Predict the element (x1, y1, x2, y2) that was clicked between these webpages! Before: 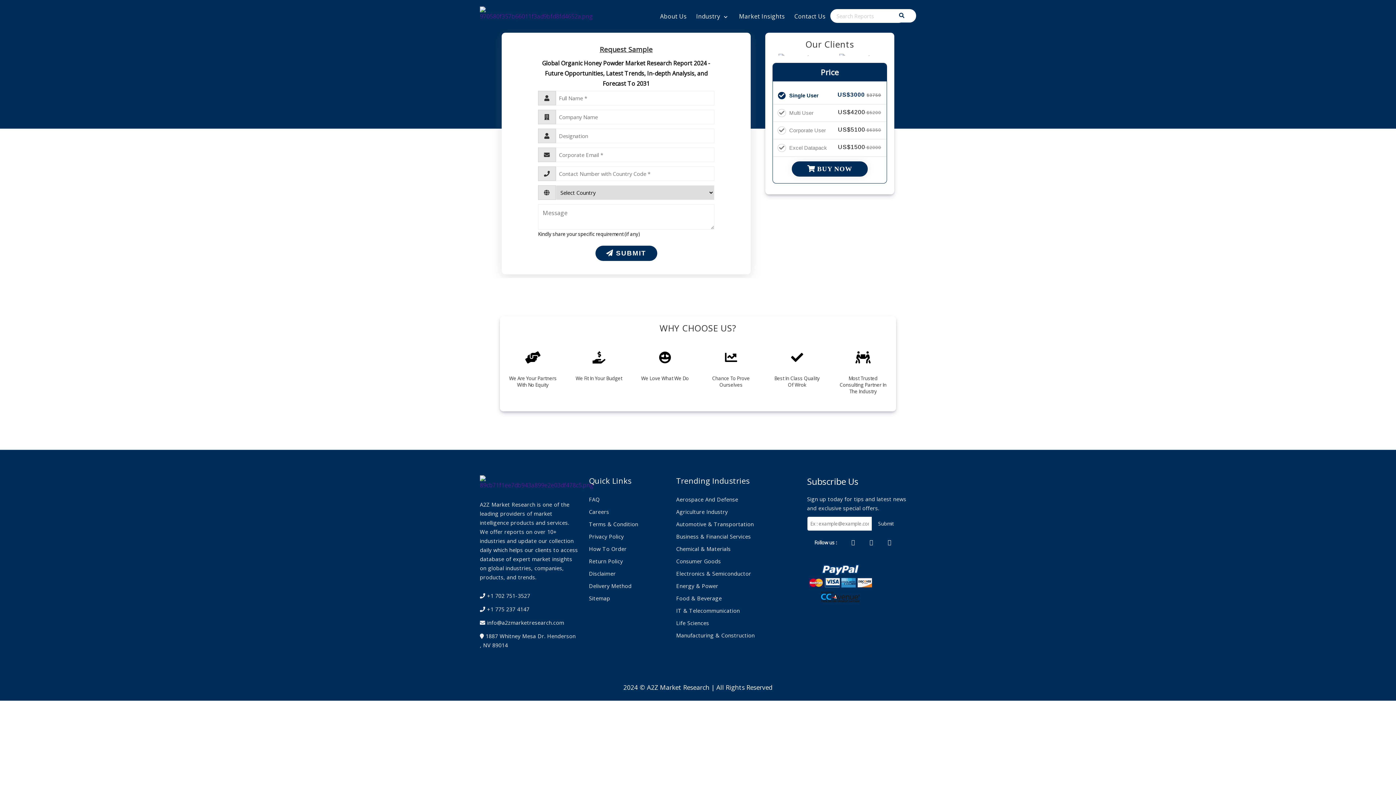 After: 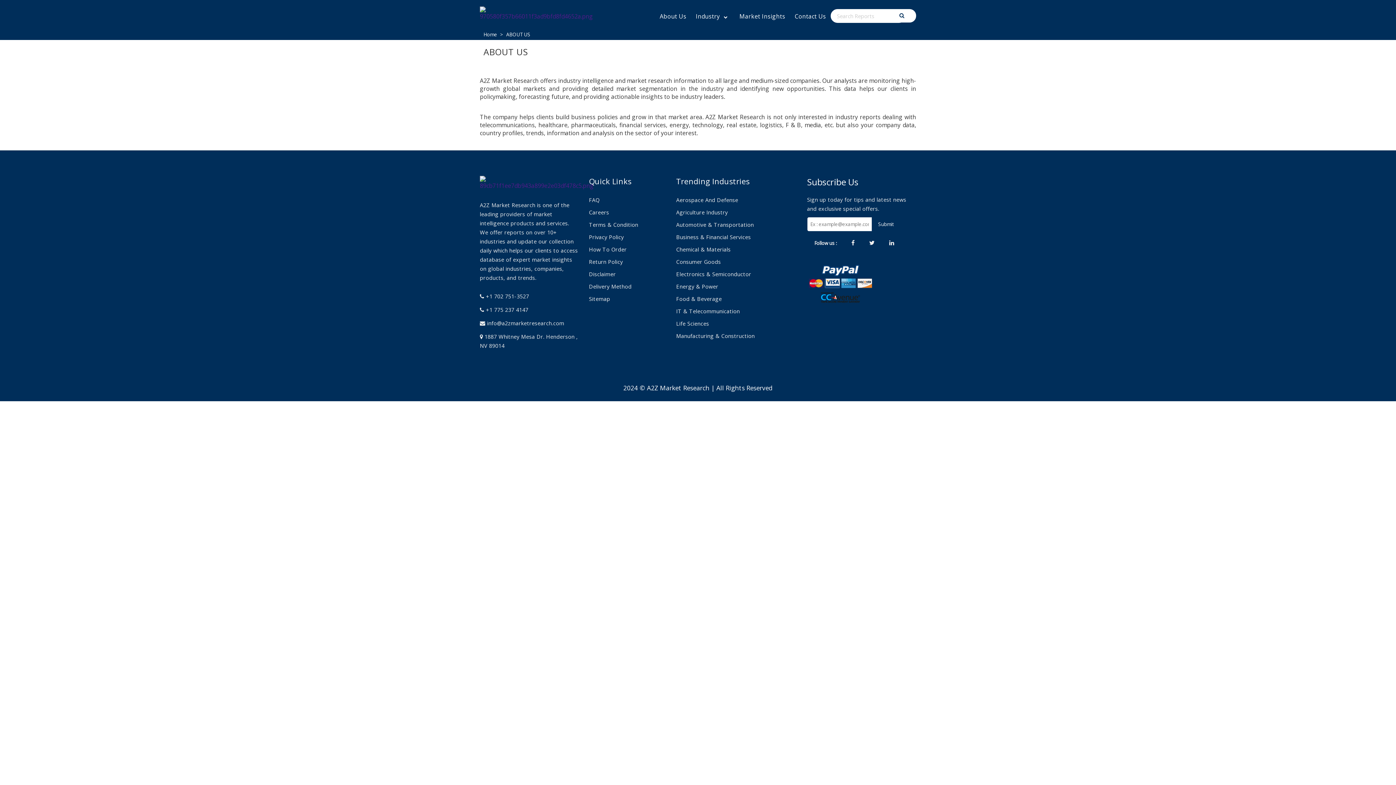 Action: bbox: (656, 7, 690, 25) label: About Us